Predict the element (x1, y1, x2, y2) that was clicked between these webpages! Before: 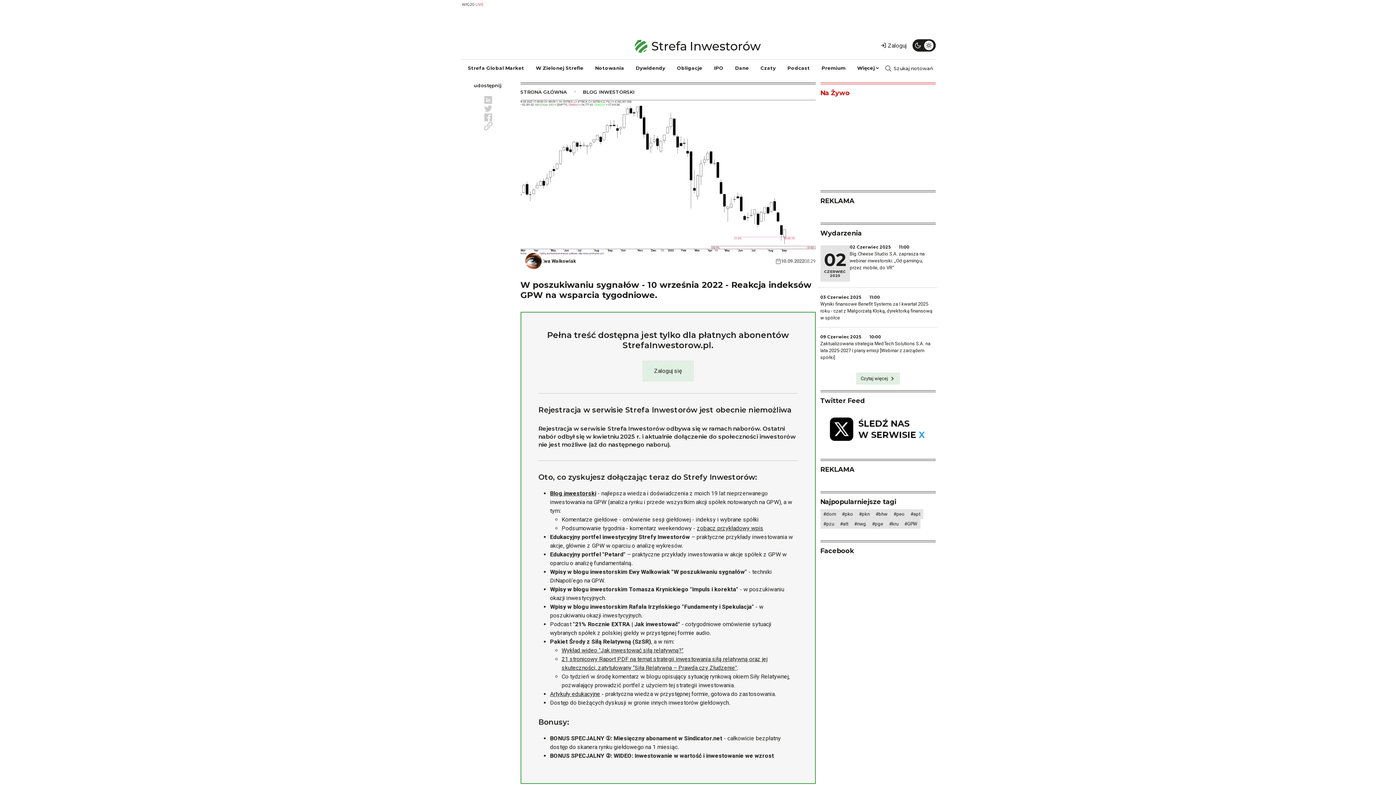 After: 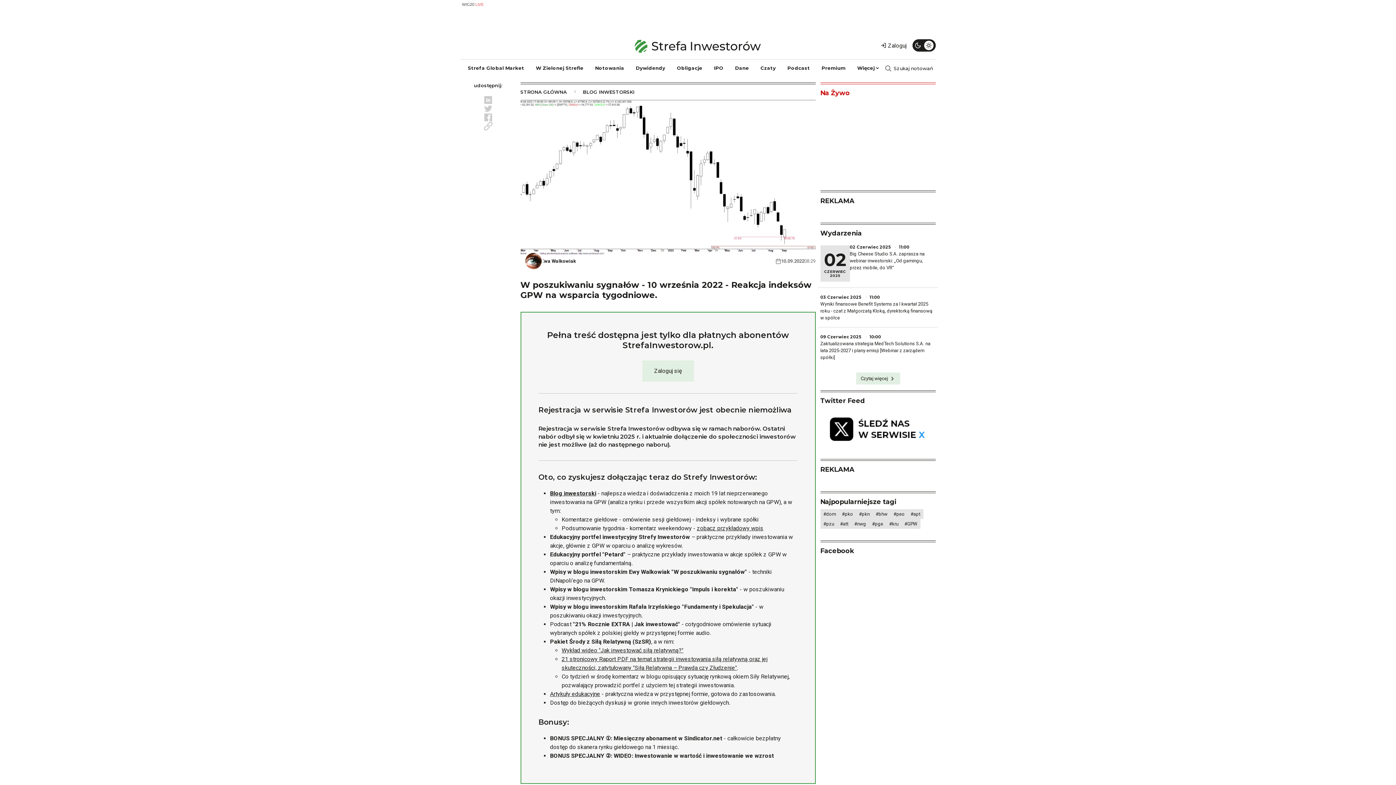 Action: bbox: (561, 647, 683, 654) label: Wykład wideo "Jak inwestować siłą relatywną?"